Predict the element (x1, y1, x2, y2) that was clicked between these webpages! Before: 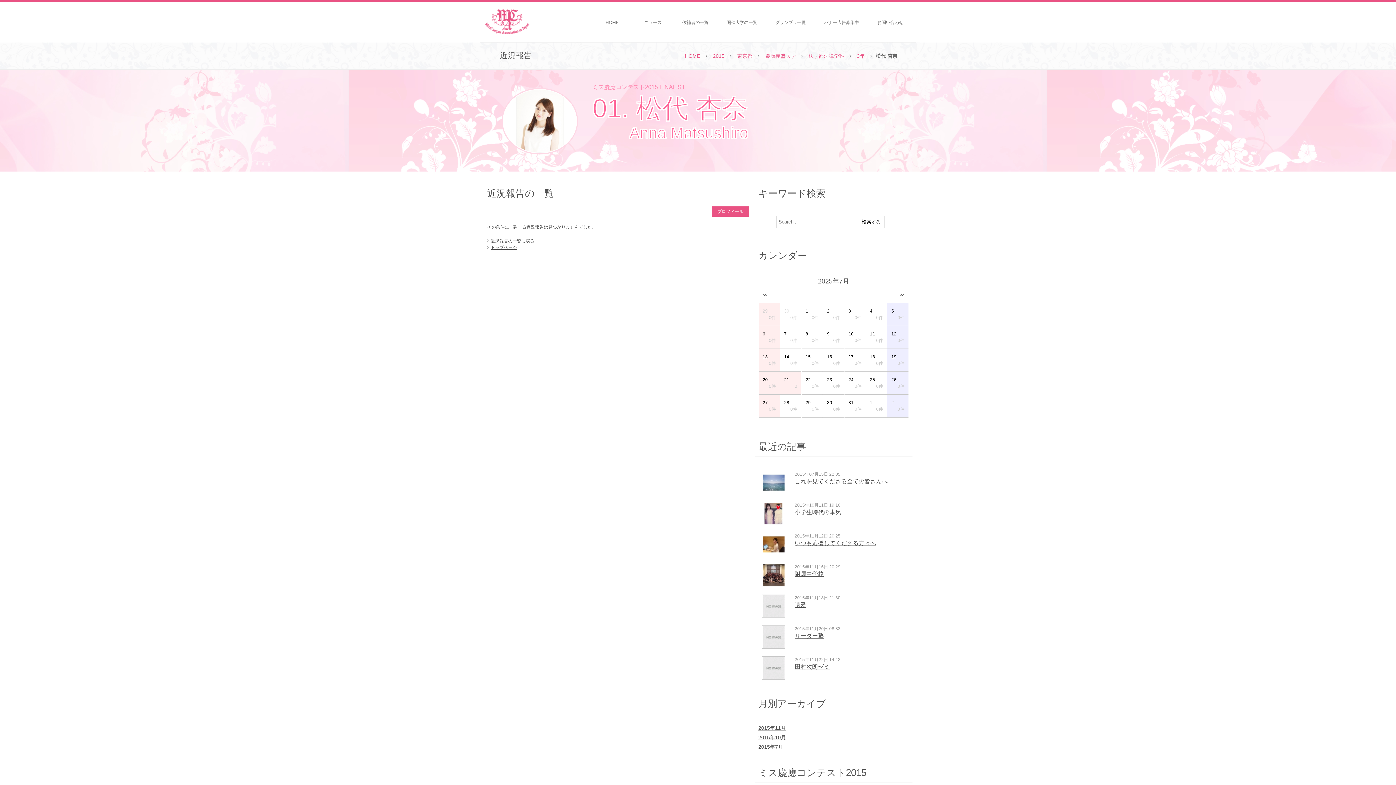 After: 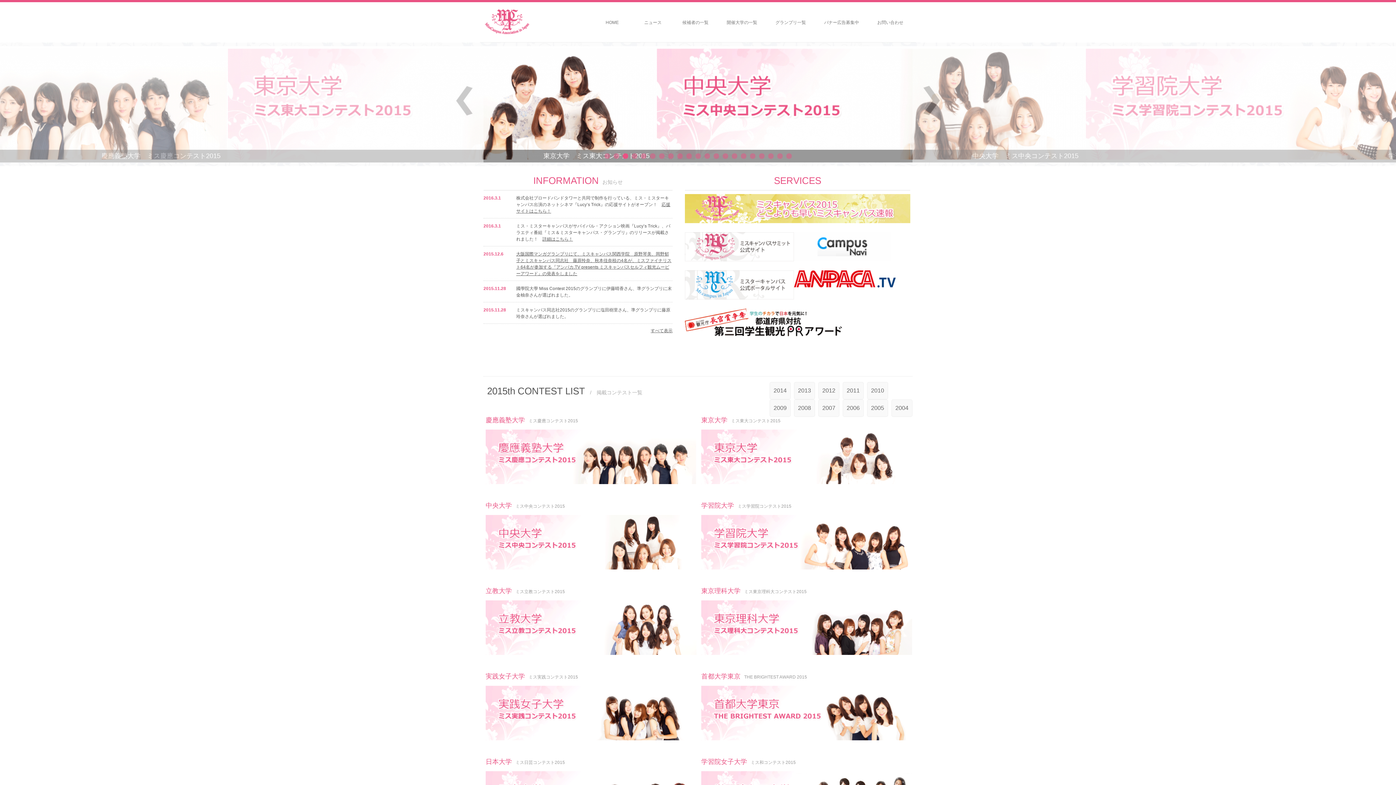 Action: label: トップページ bbox: (490, 245, 517, 250)